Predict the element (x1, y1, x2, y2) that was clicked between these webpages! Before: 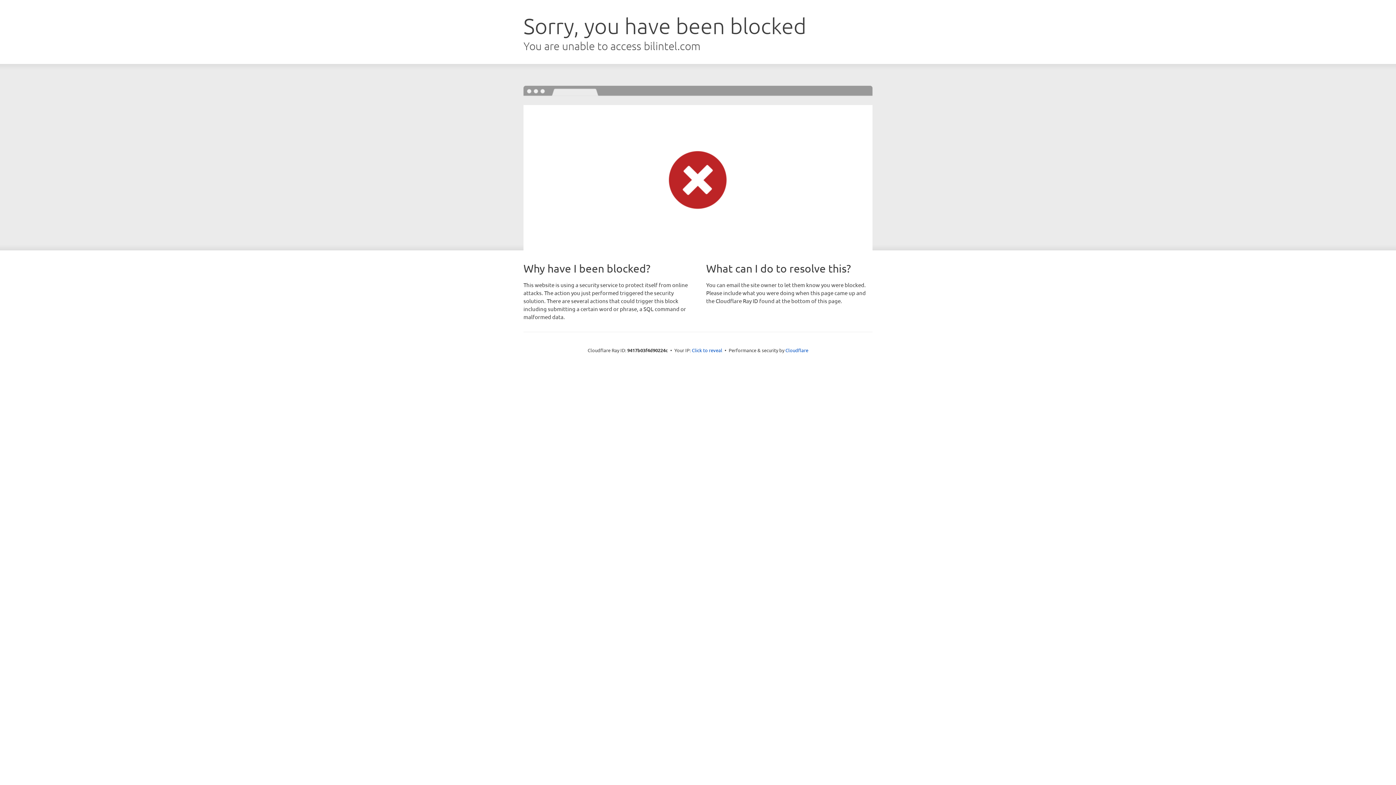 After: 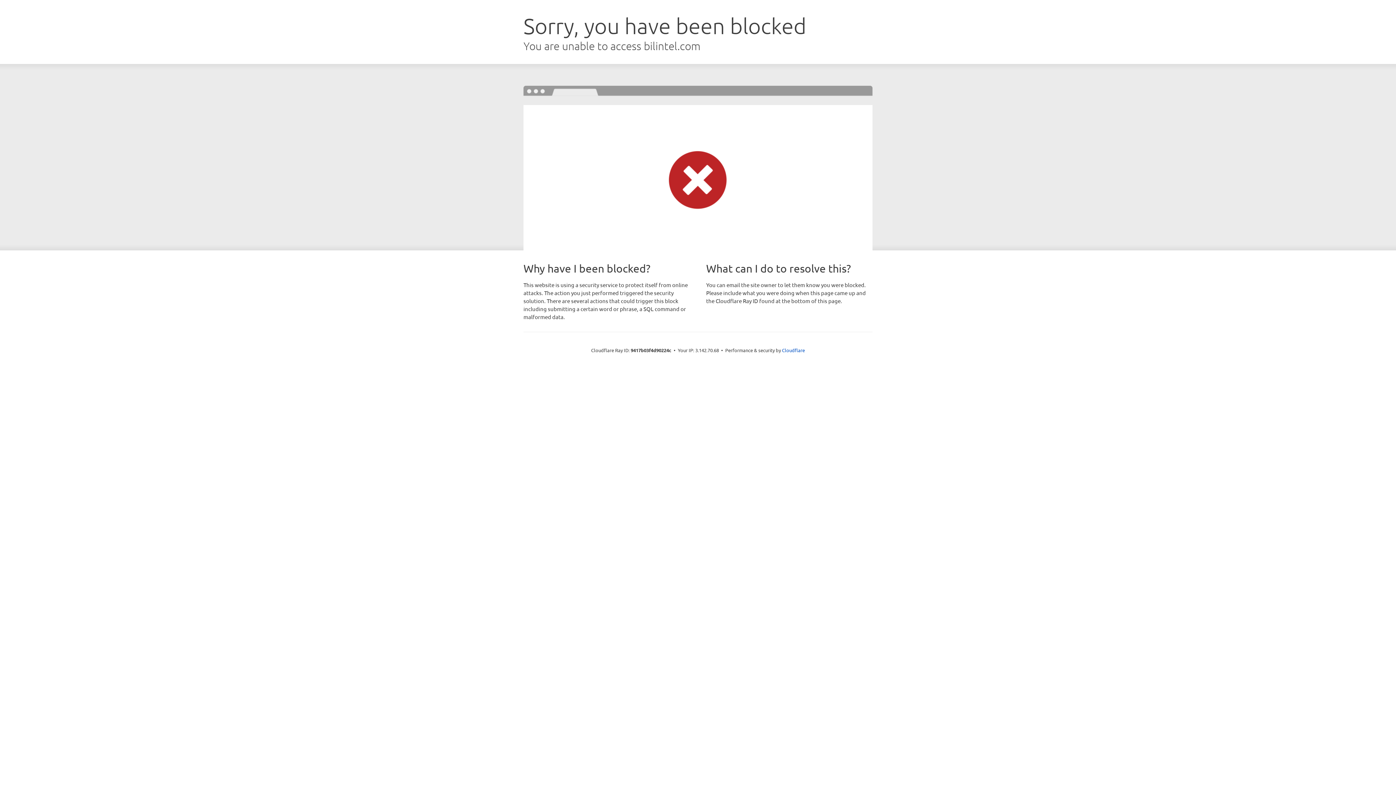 Action: bbox: (692, 346, 722, 353) label: Click to reveal